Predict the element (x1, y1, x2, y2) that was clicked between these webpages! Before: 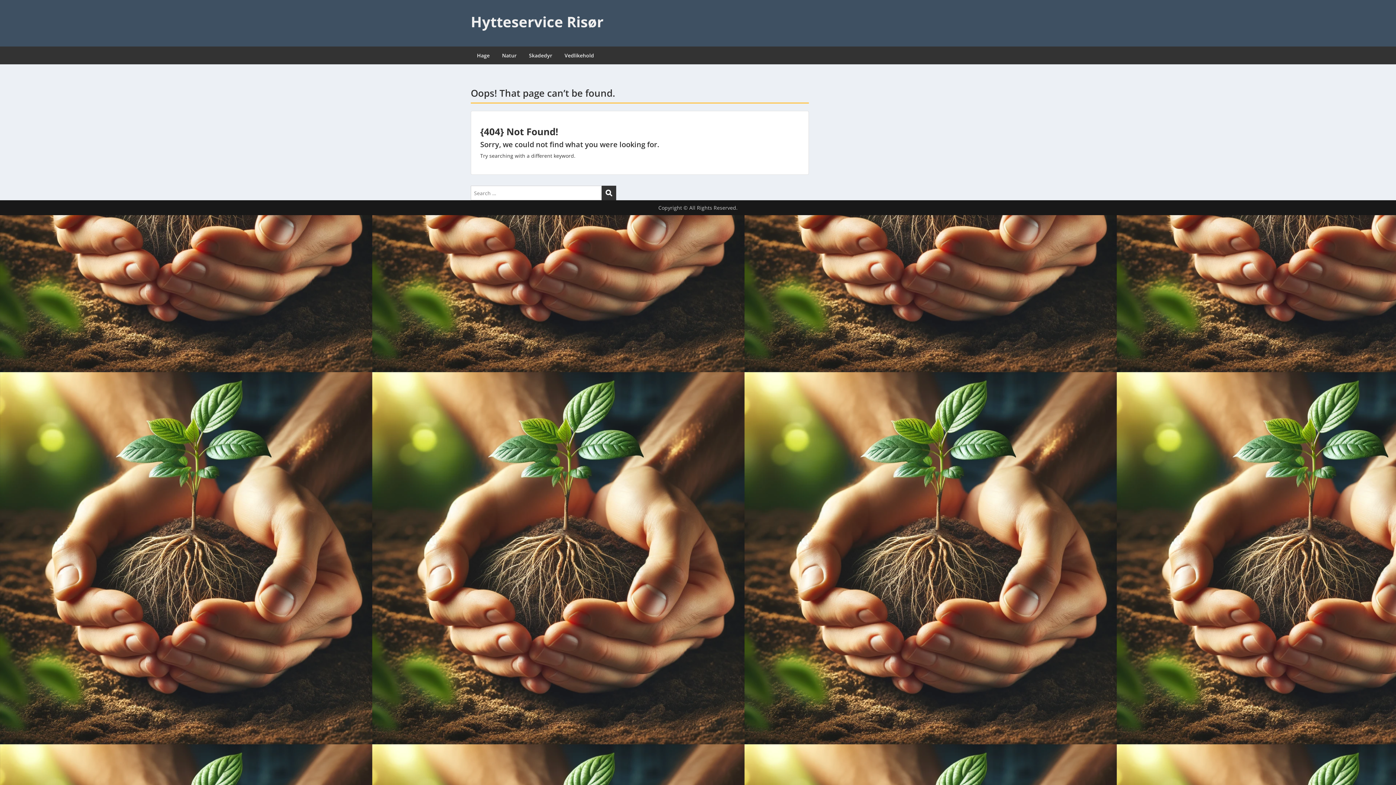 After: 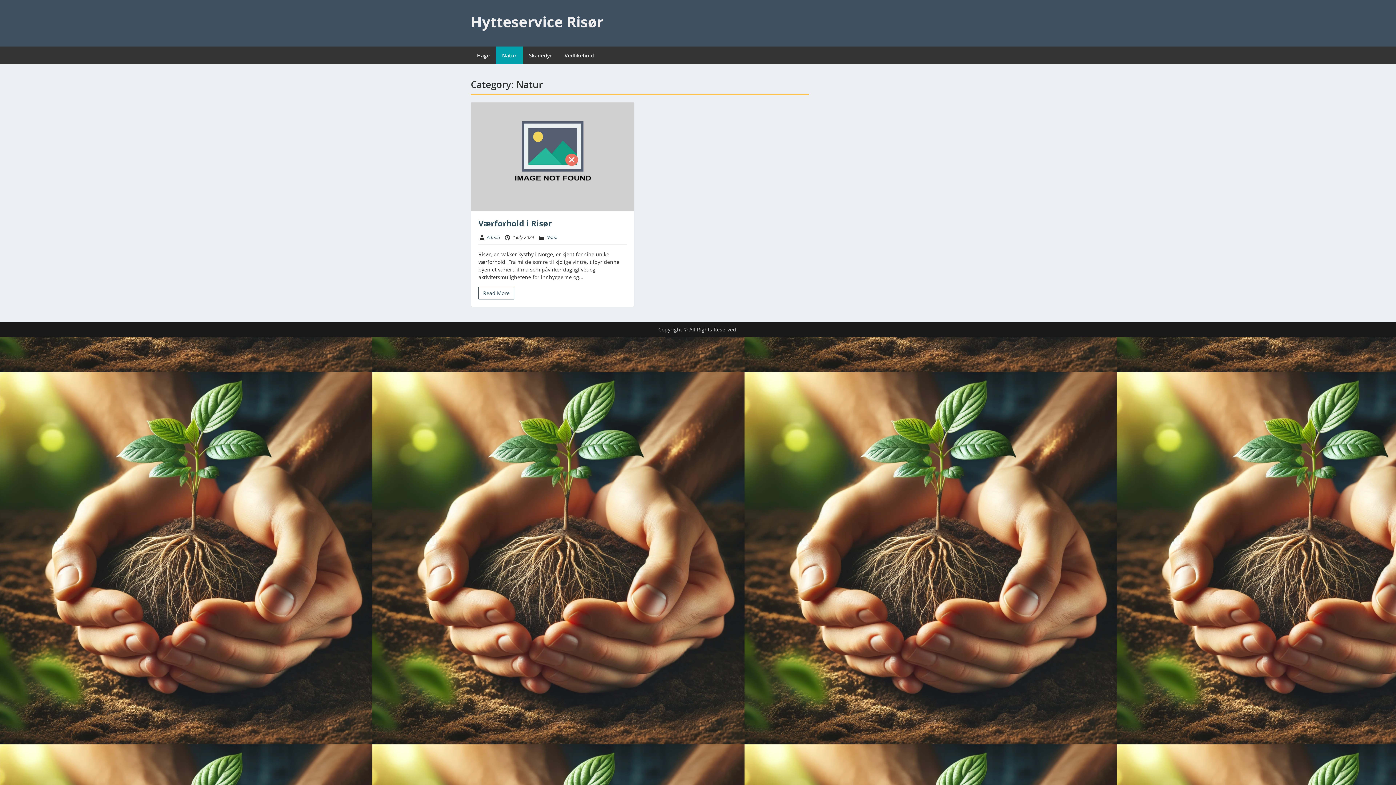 Action: label: Natur bbox: (496, 46, 522, 64)